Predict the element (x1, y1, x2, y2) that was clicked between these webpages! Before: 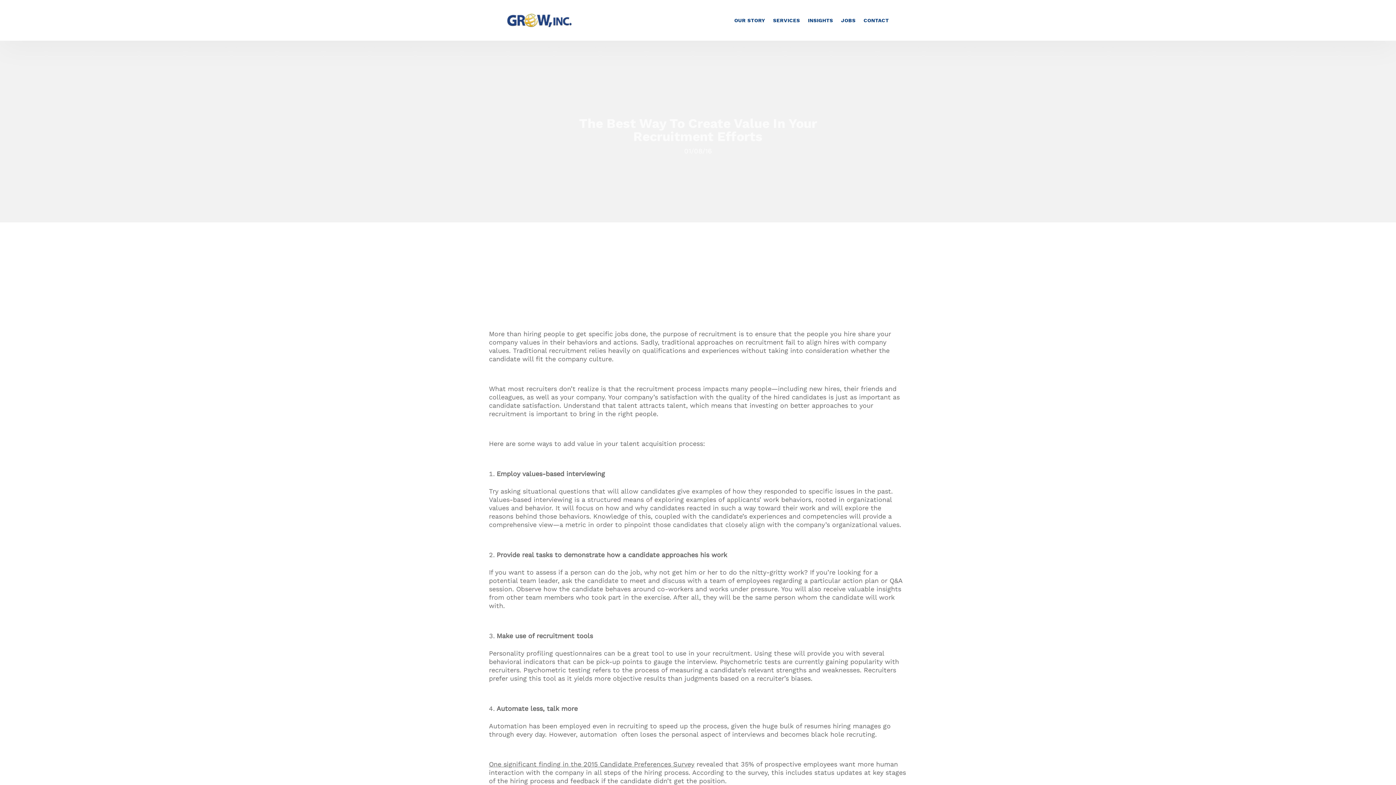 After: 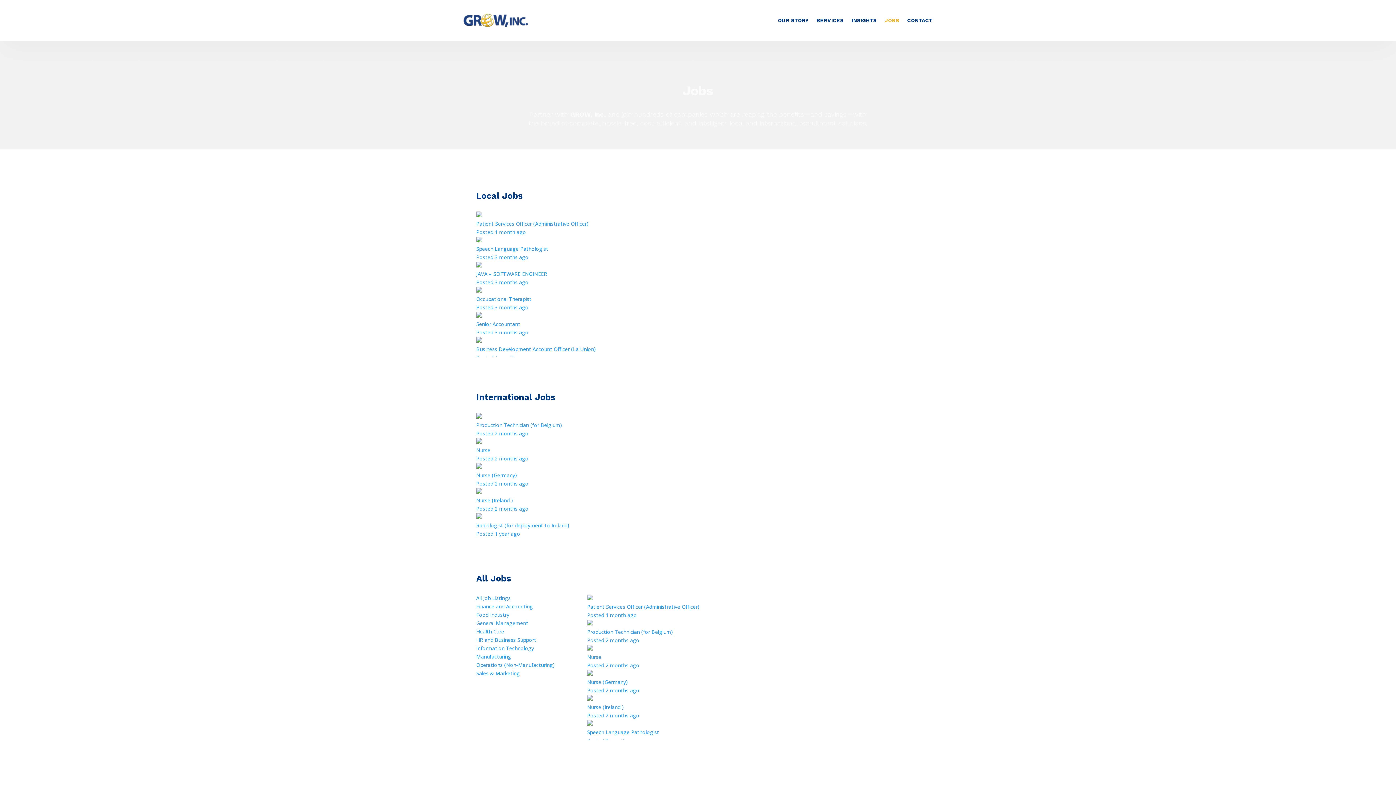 Action: label: JOBS bbox: (841, 6, 855, 34)